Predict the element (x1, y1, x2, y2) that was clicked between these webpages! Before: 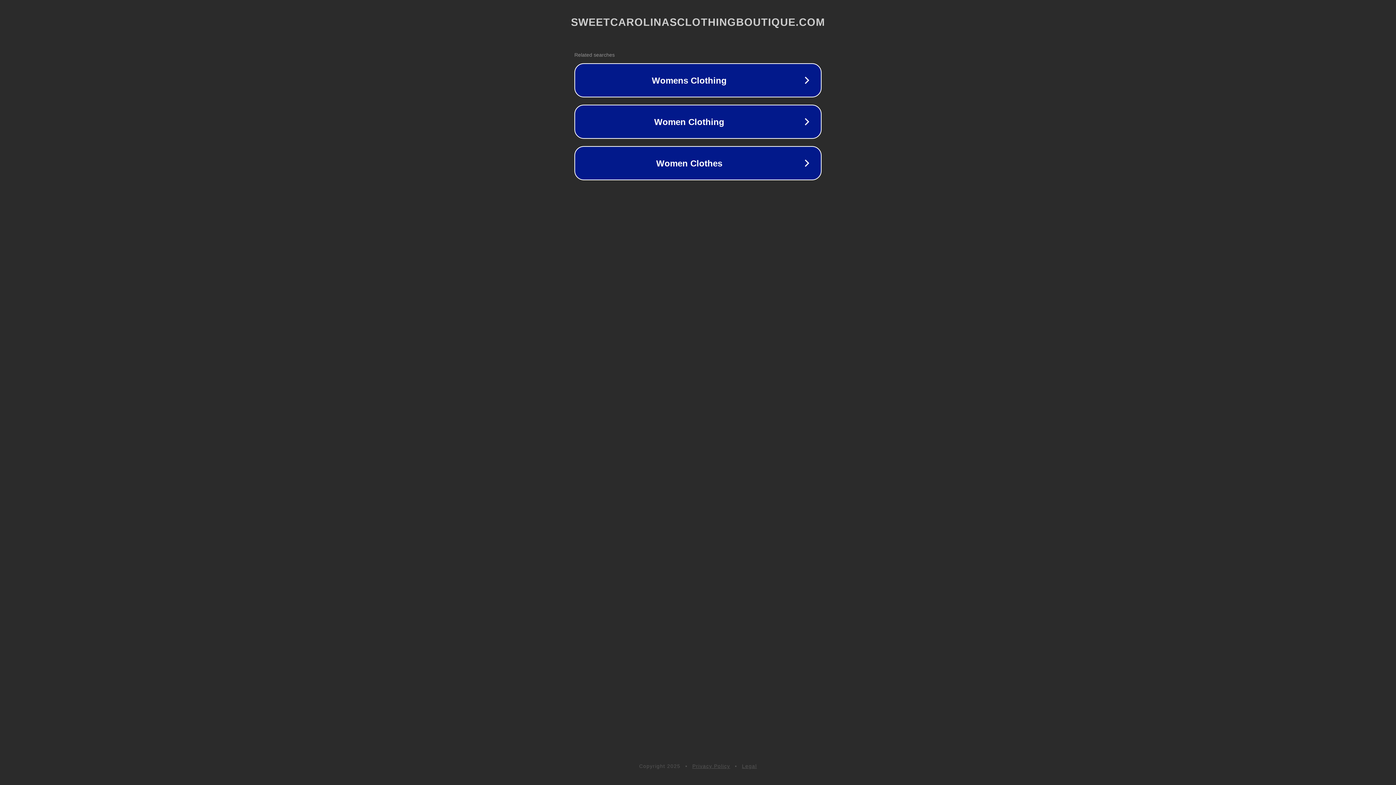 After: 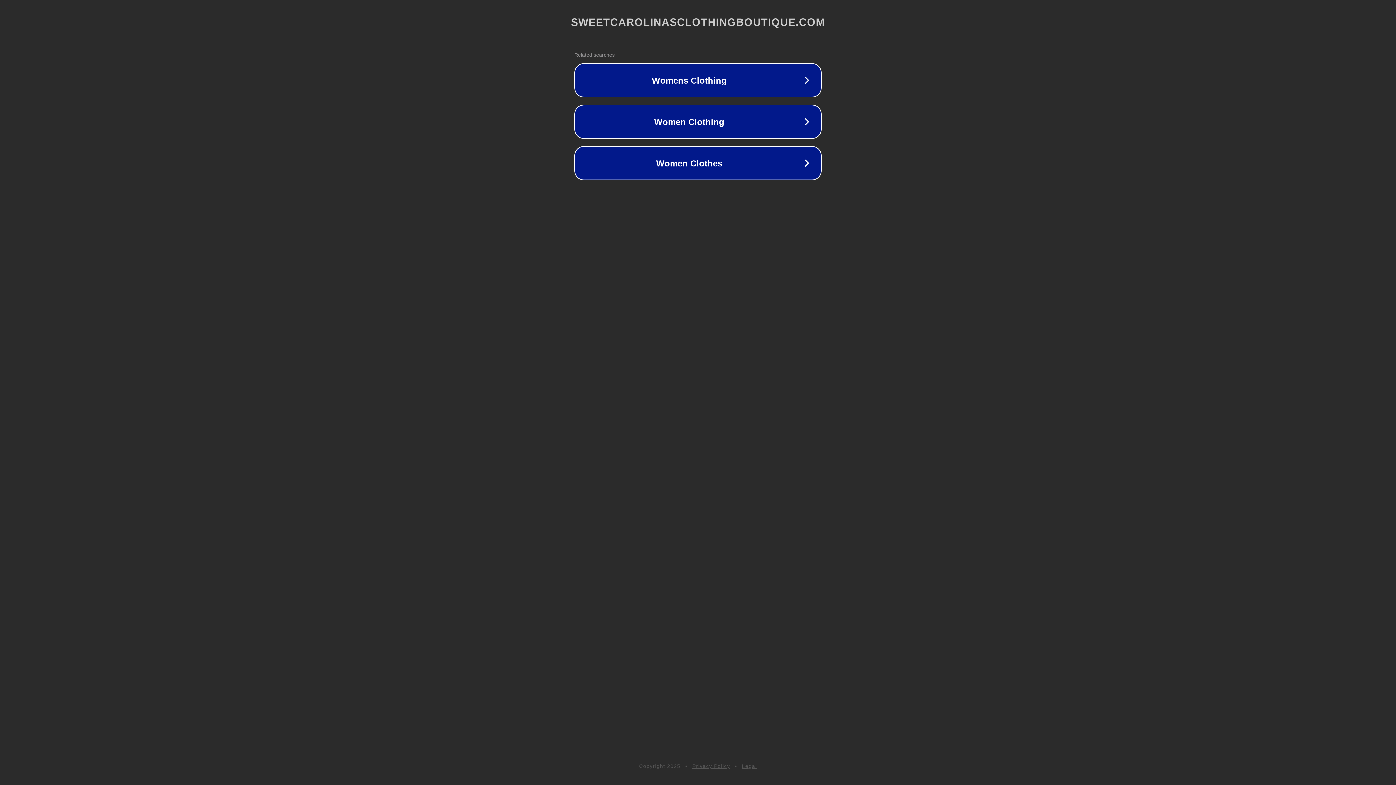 Action: label: Privacy Policy bbox: (692, 763, 730, 769)